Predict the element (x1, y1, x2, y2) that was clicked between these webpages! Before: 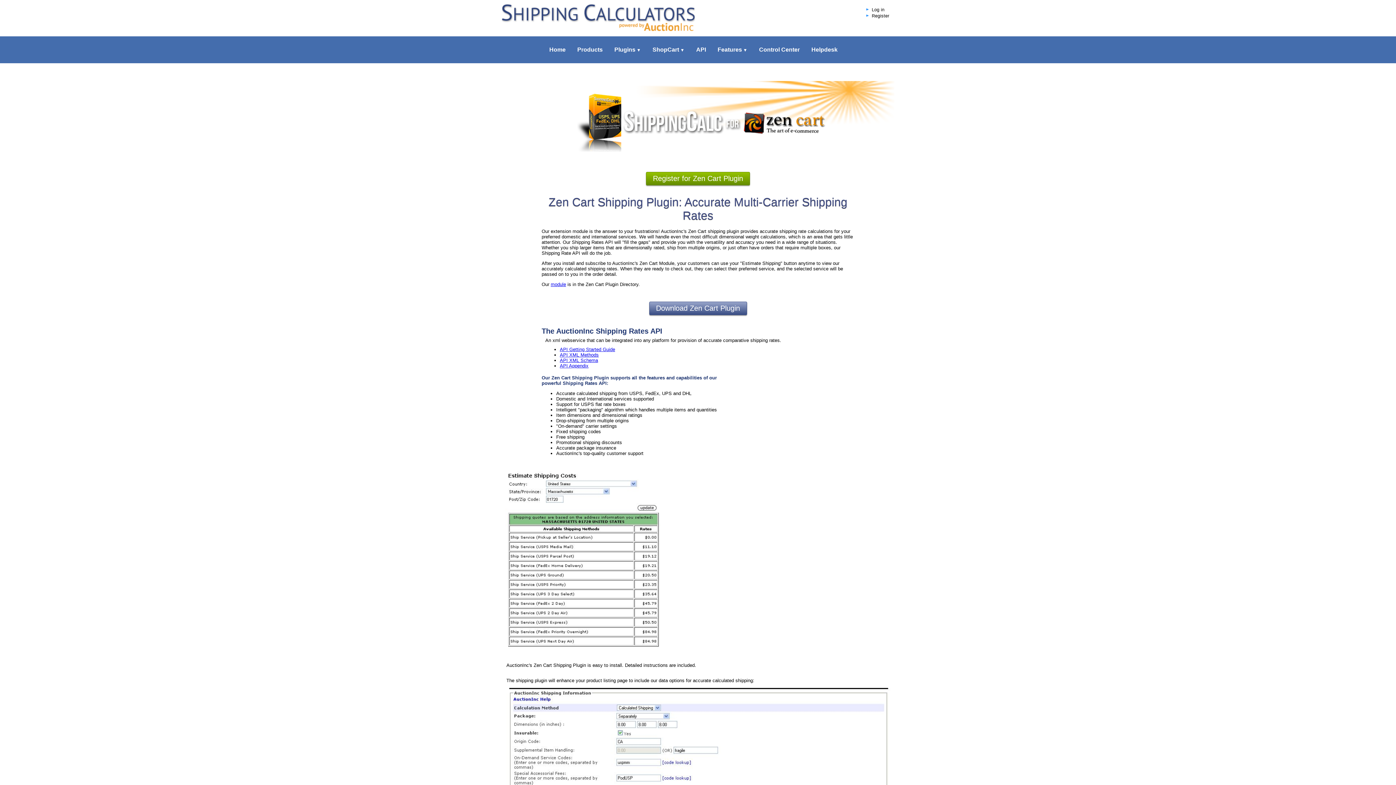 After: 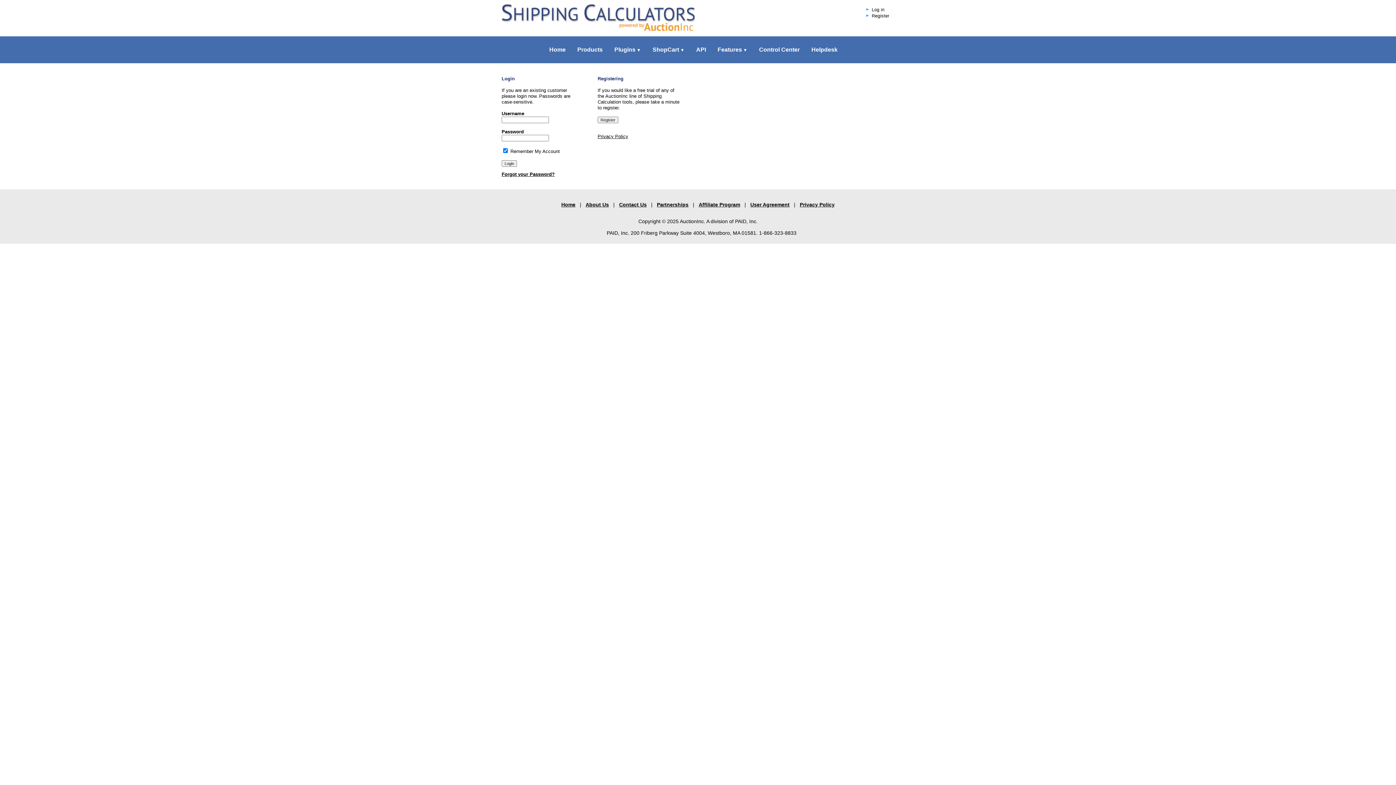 Action: label: Control Center bbox: (753, 36, 805, 63)